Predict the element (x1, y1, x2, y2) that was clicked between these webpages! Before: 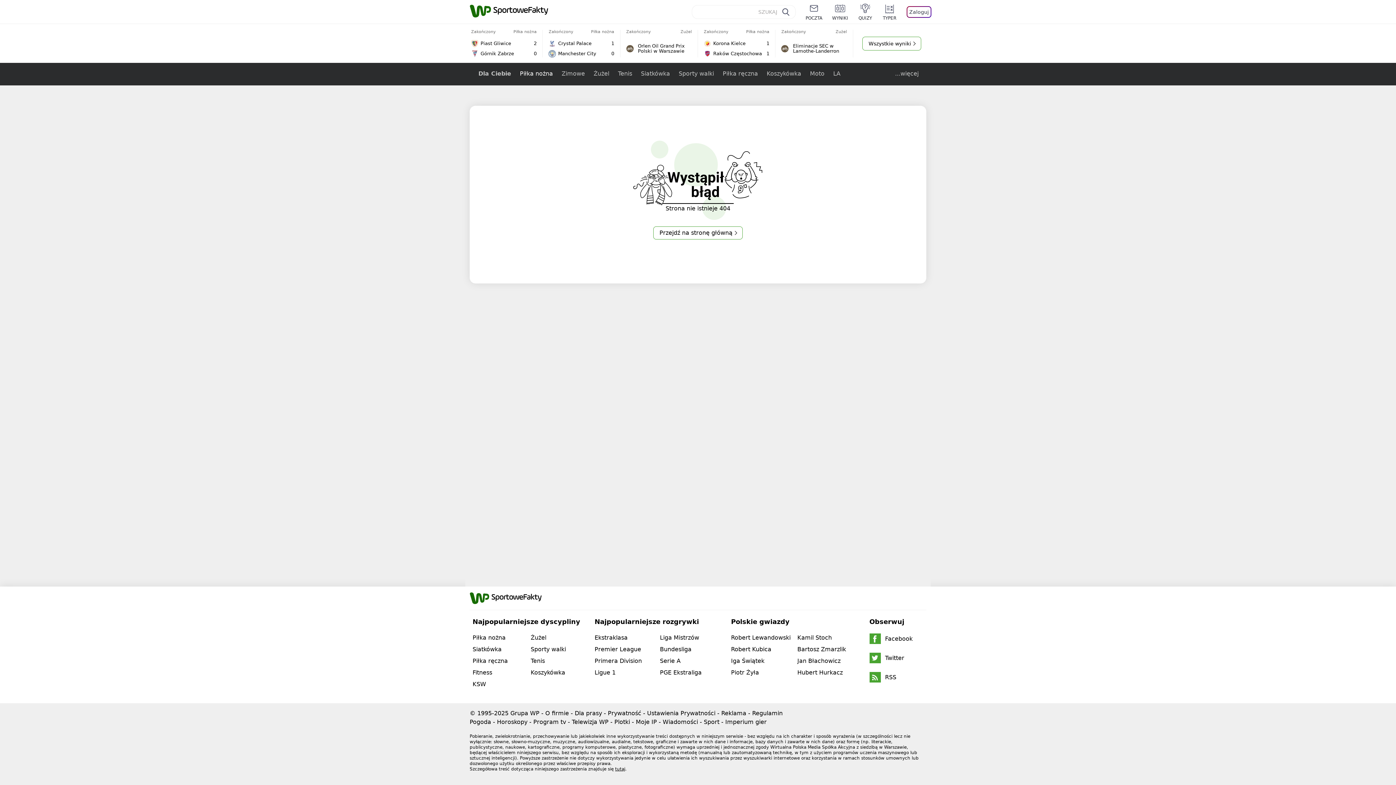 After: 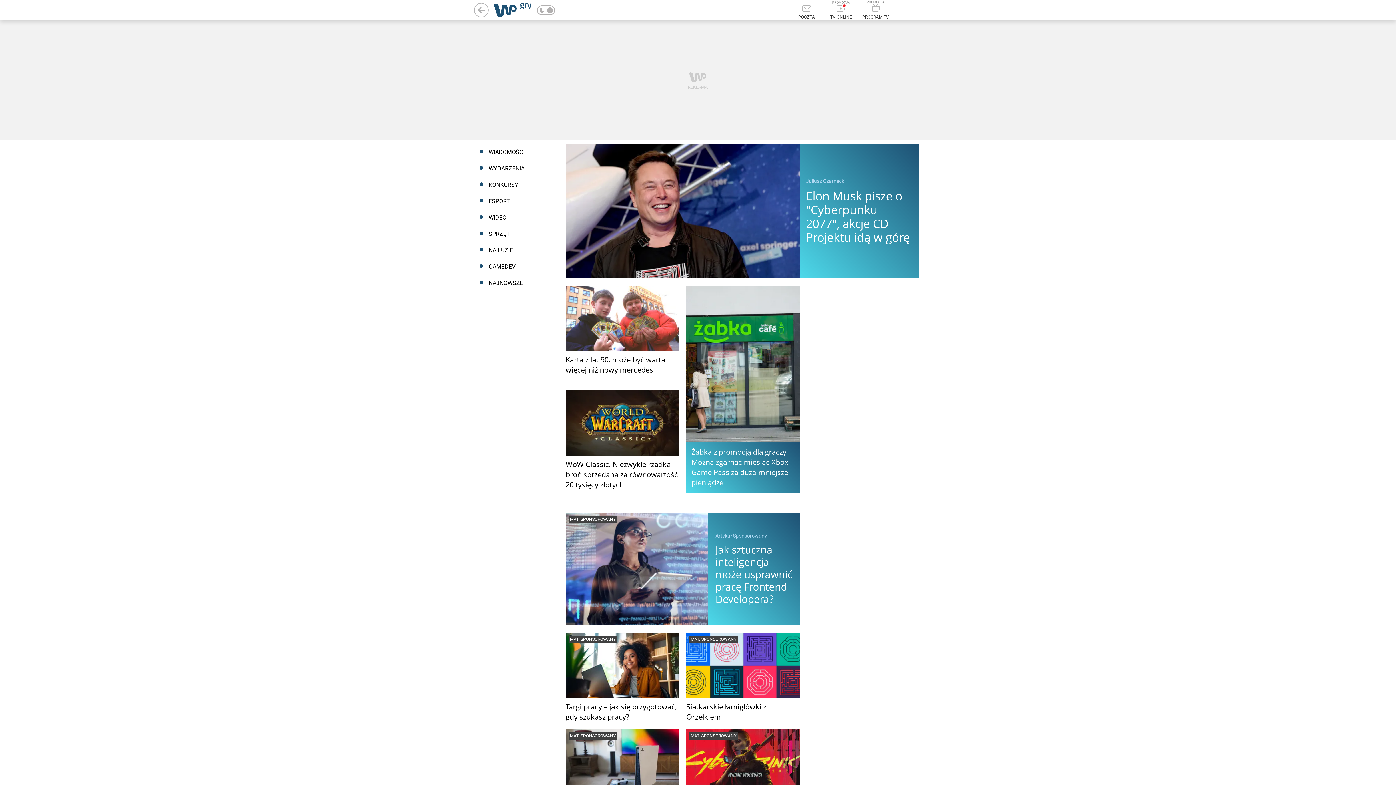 Action: label: Imperium gier bbox: (725, 718, 766, 725)